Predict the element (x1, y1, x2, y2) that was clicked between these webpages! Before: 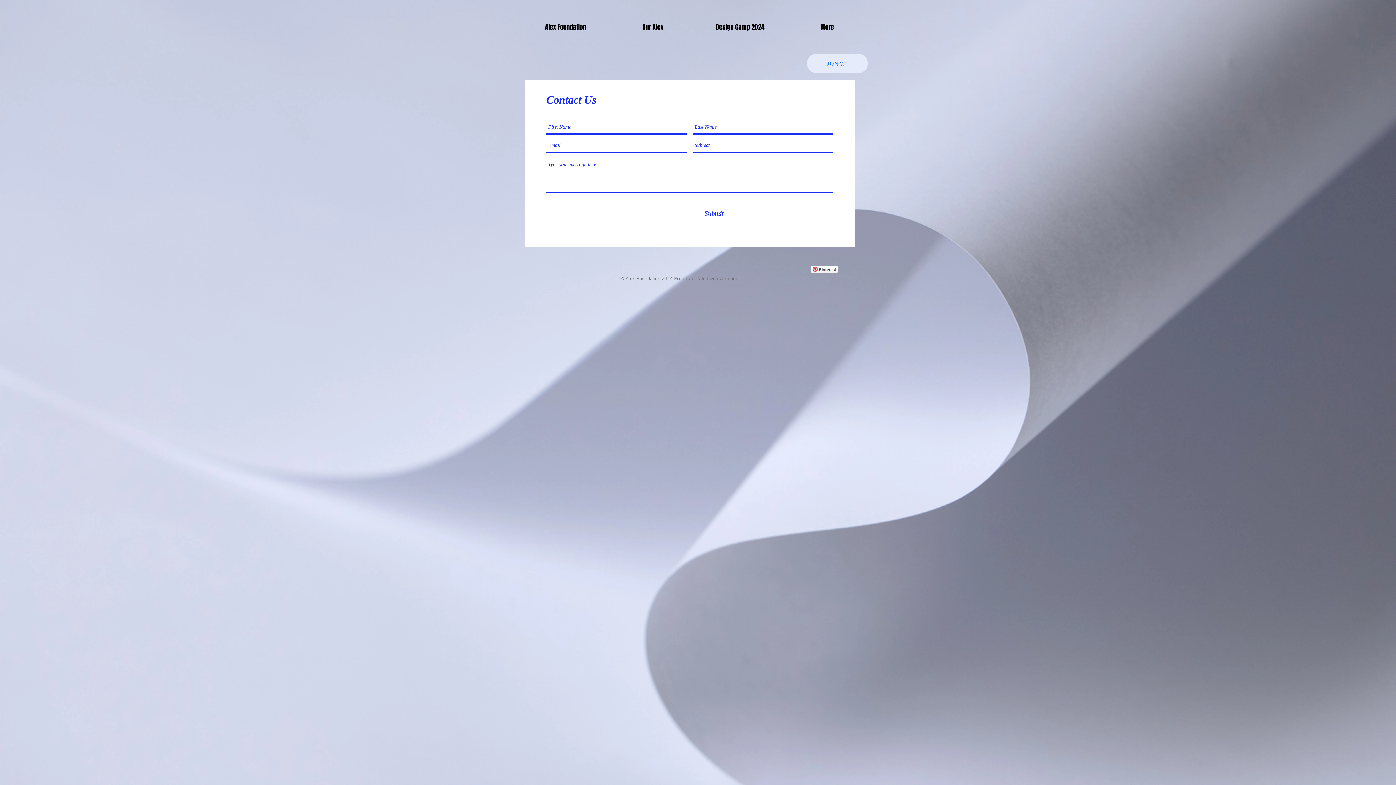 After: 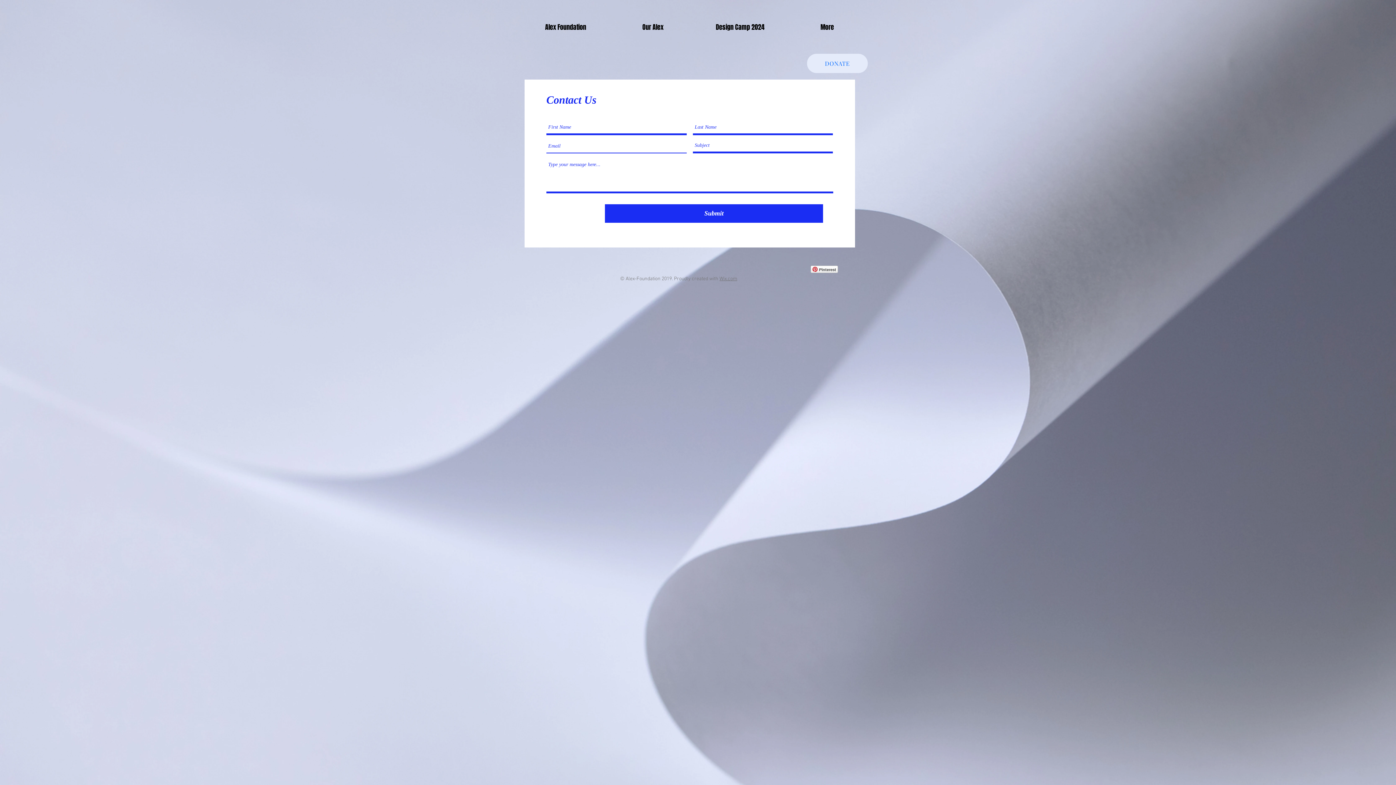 Action: label: Submit bbox: (605, 204, 823, 222)